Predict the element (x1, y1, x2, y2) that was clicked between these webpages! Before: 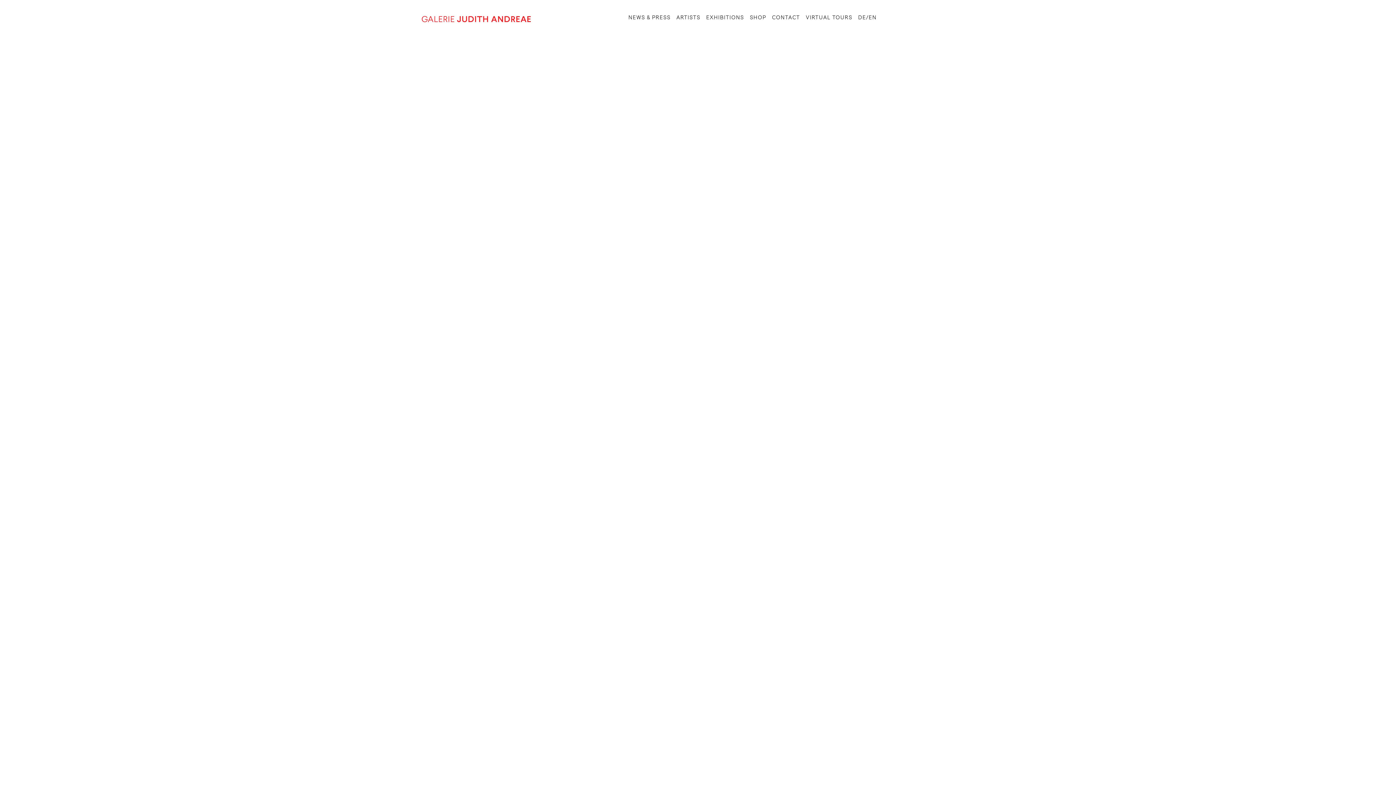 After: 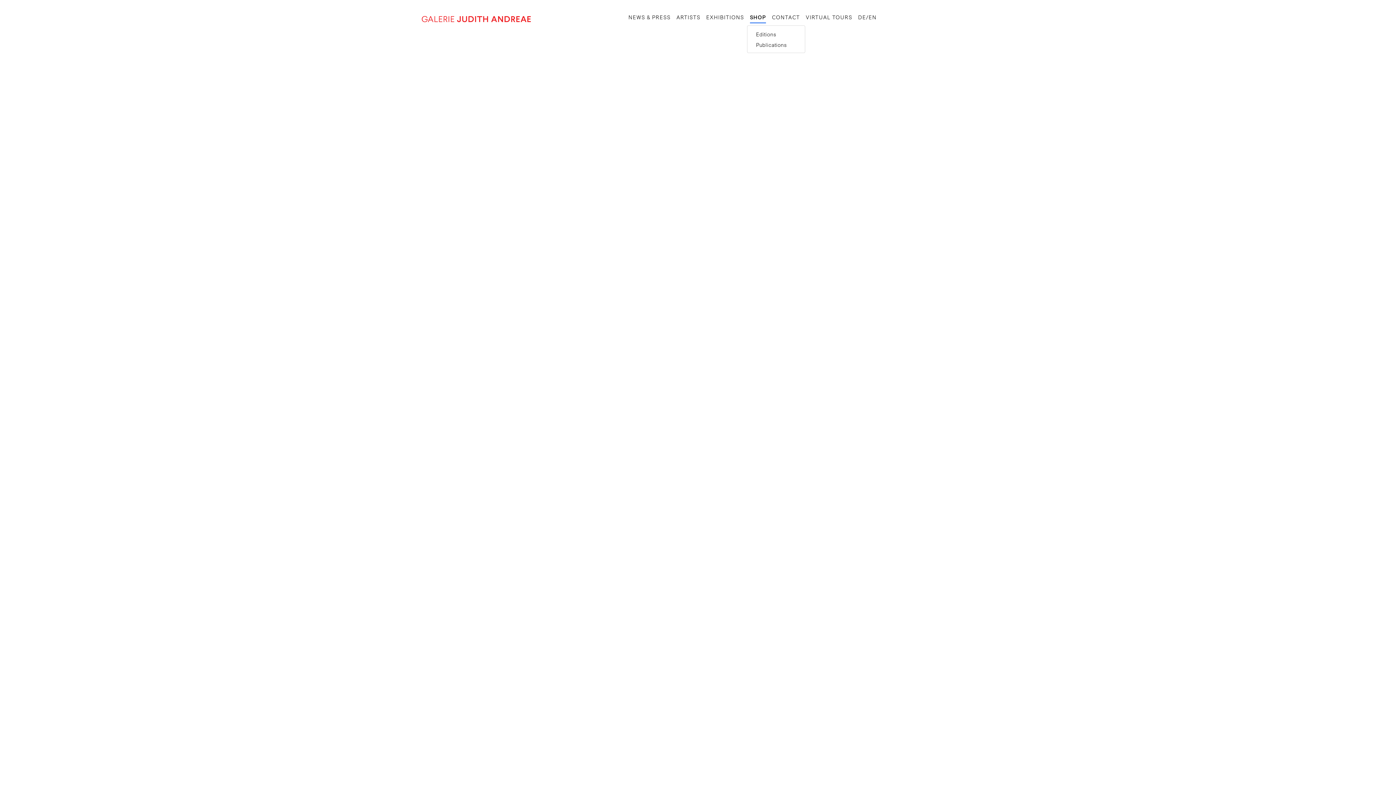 Action: label: SHOP bbox: (747, 10, 769, 26)